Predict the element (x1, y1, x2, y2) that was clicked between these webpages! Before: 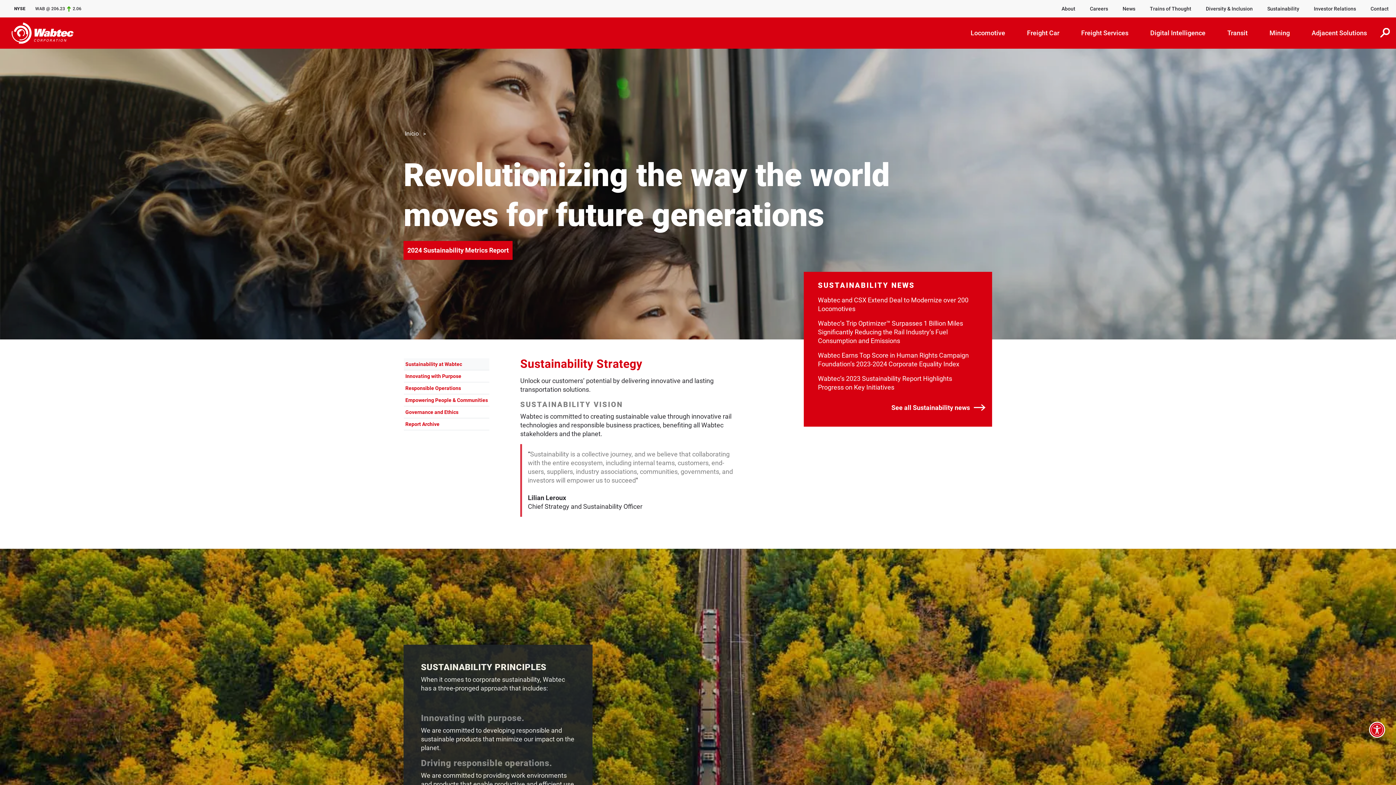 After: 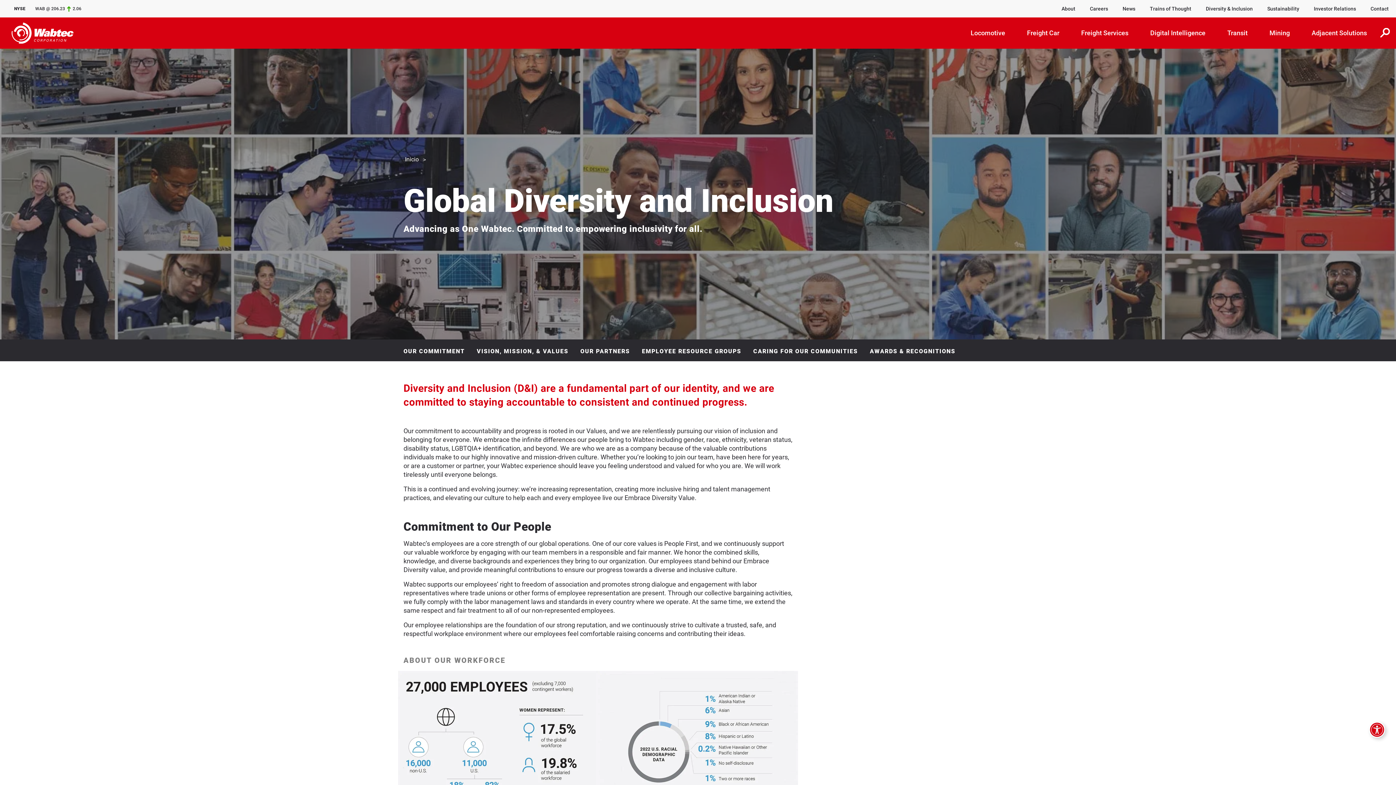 Action: label: Diversity & Inclusion bbox: (1198, 0, 1260, 17)